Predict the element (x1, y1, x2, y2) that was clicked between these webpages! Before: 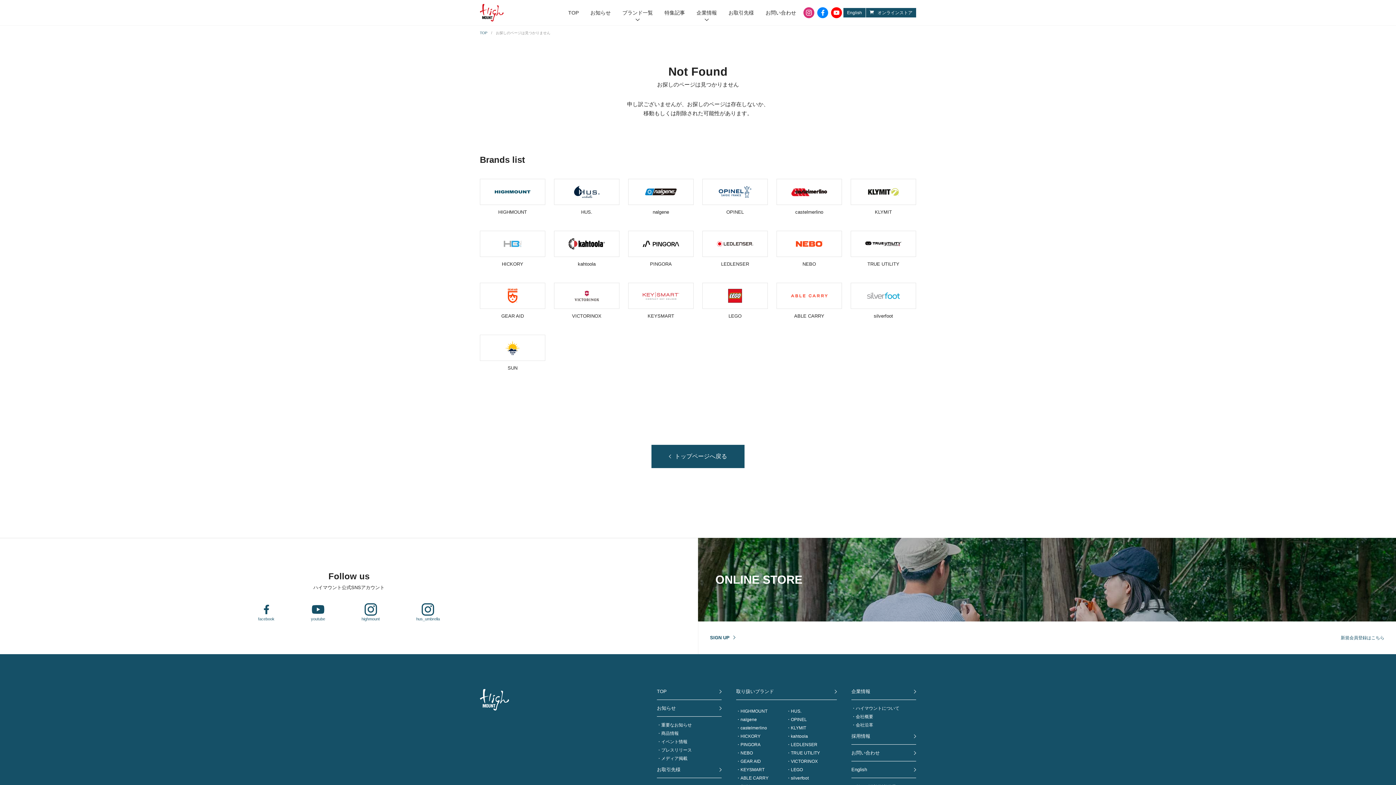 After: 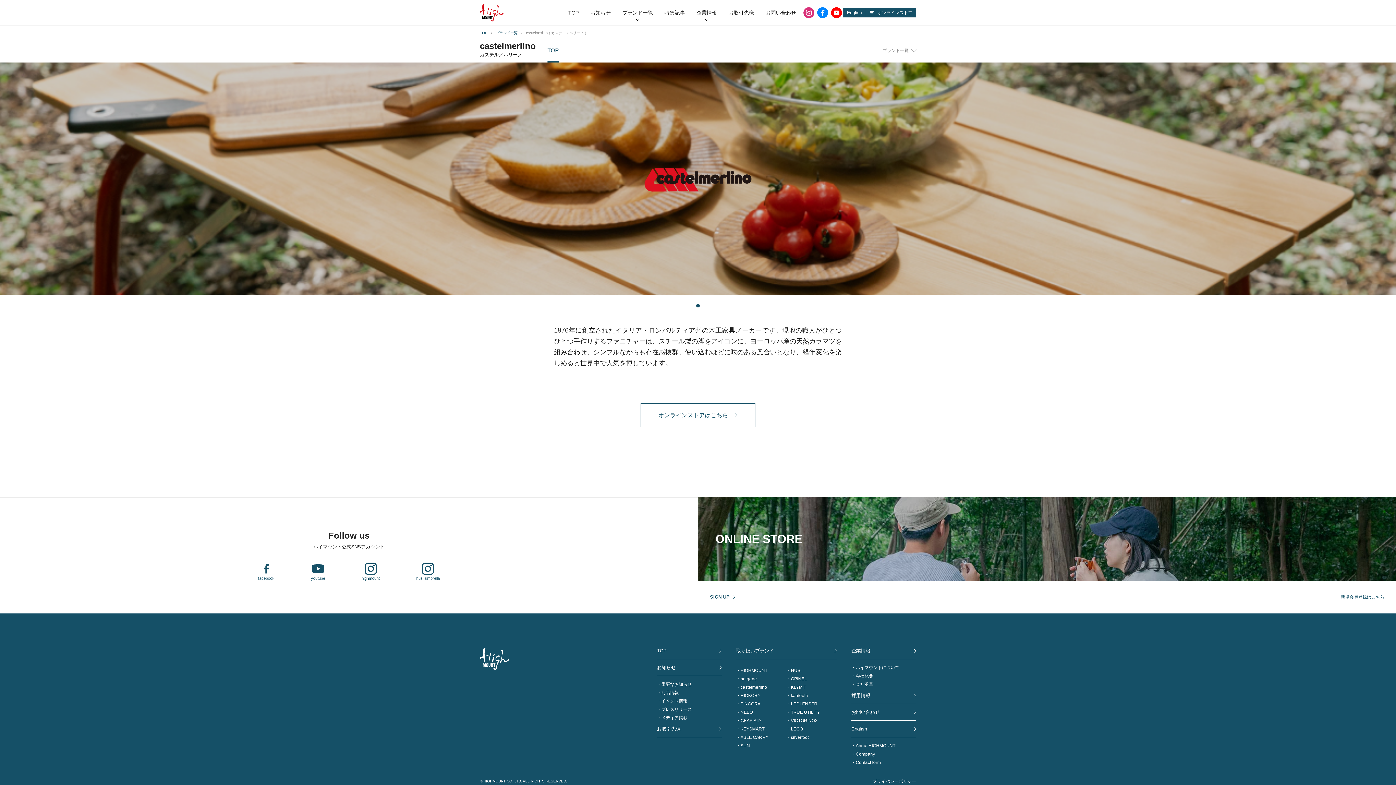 Action: bbox: (736, 725, 786, 731) label: castelmerlino